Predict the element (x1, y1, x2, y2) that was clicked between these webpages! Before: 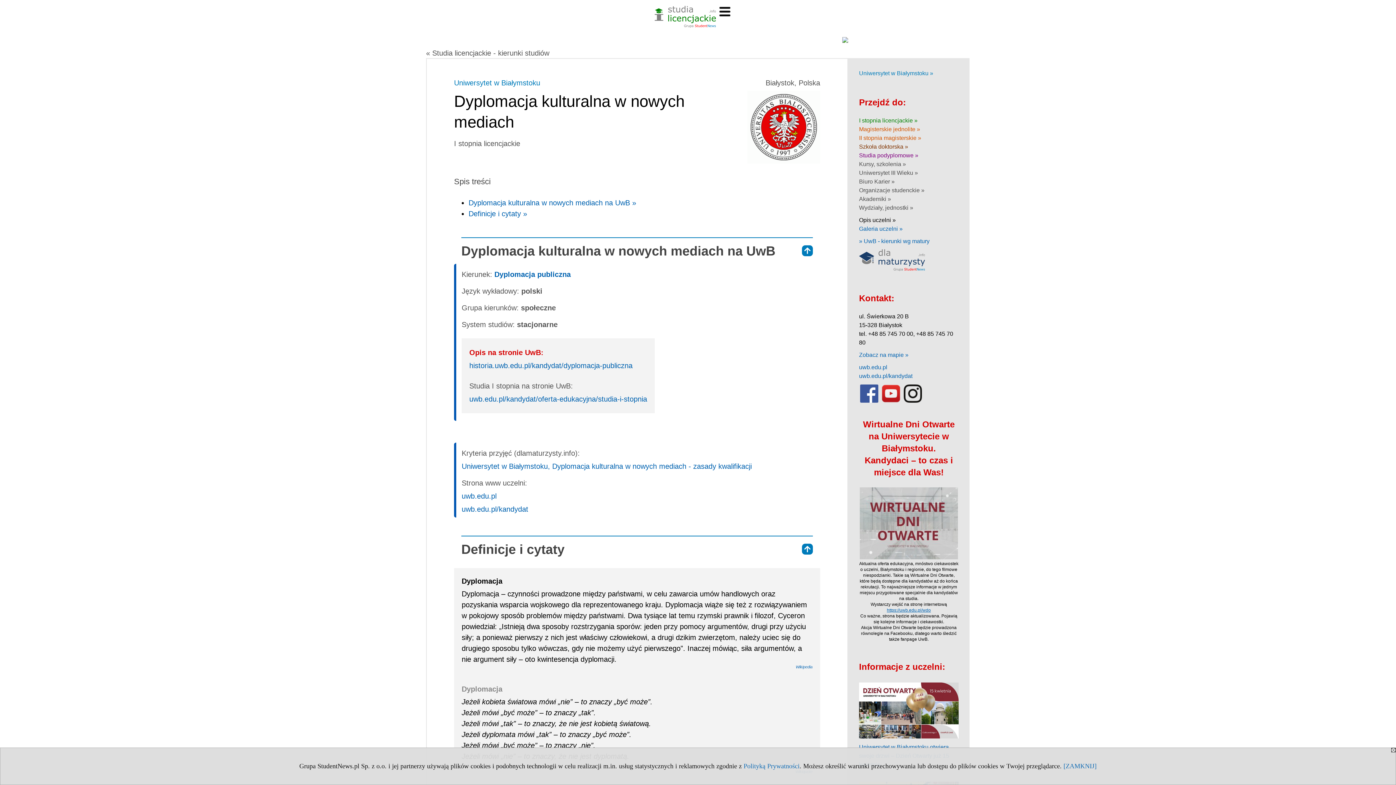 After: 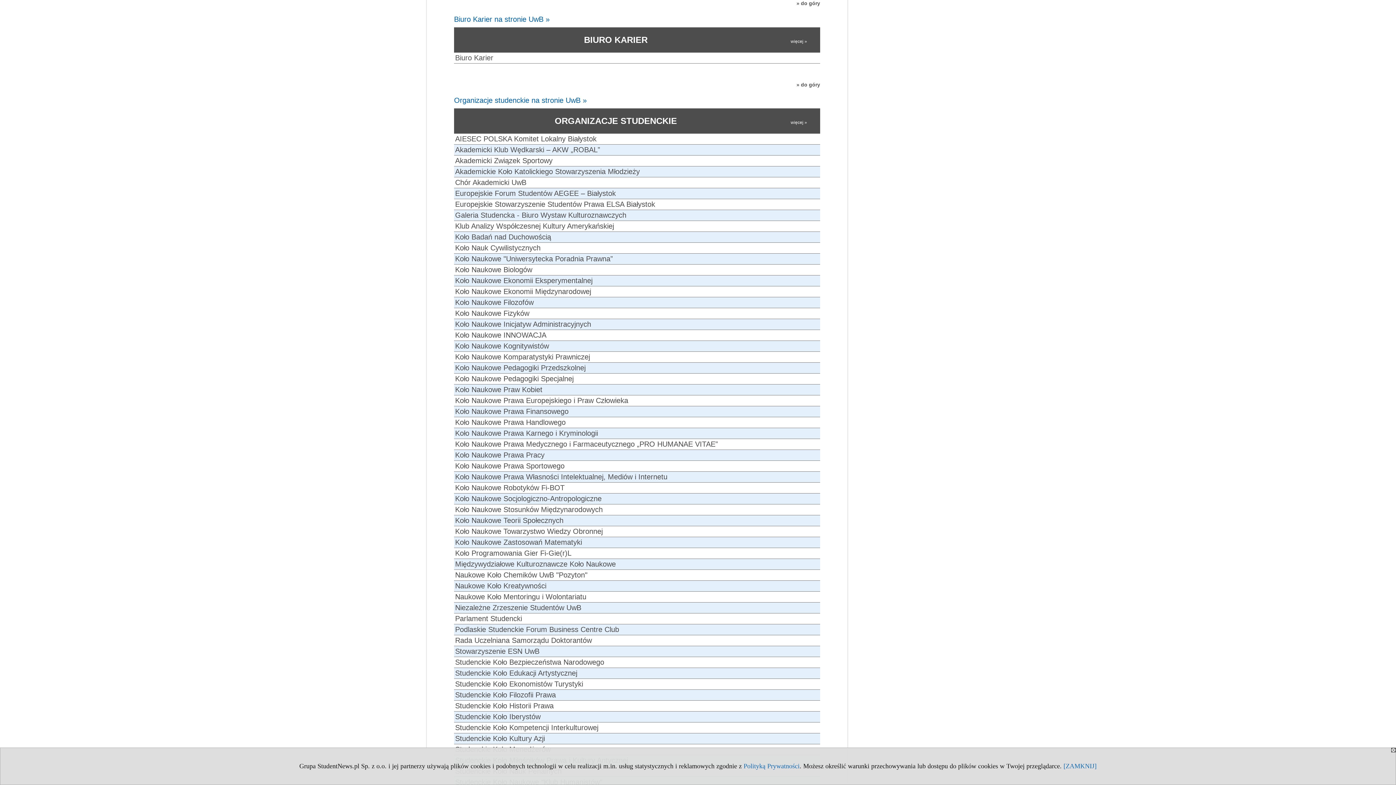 Action: label: Biuro Karier » bbox: (859, 178, 894, 184)